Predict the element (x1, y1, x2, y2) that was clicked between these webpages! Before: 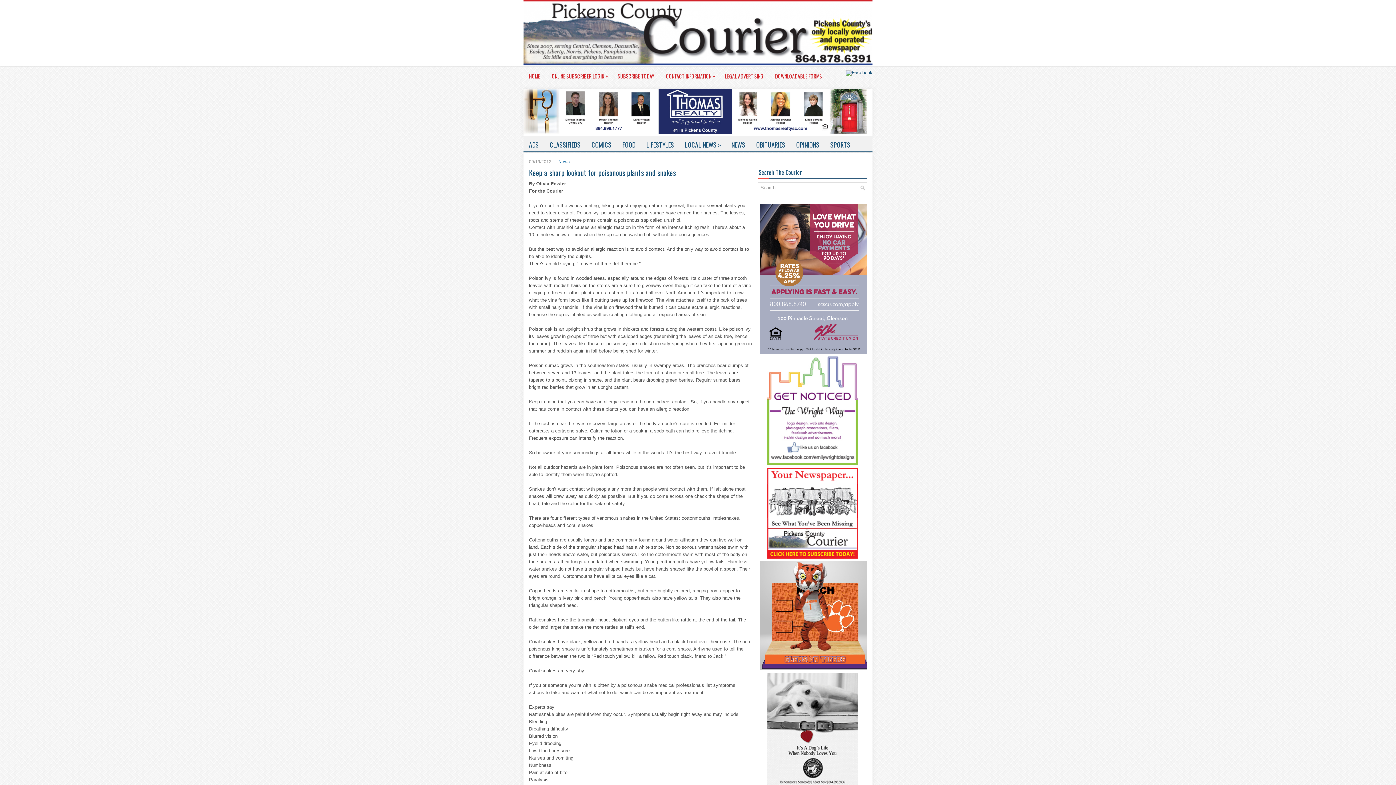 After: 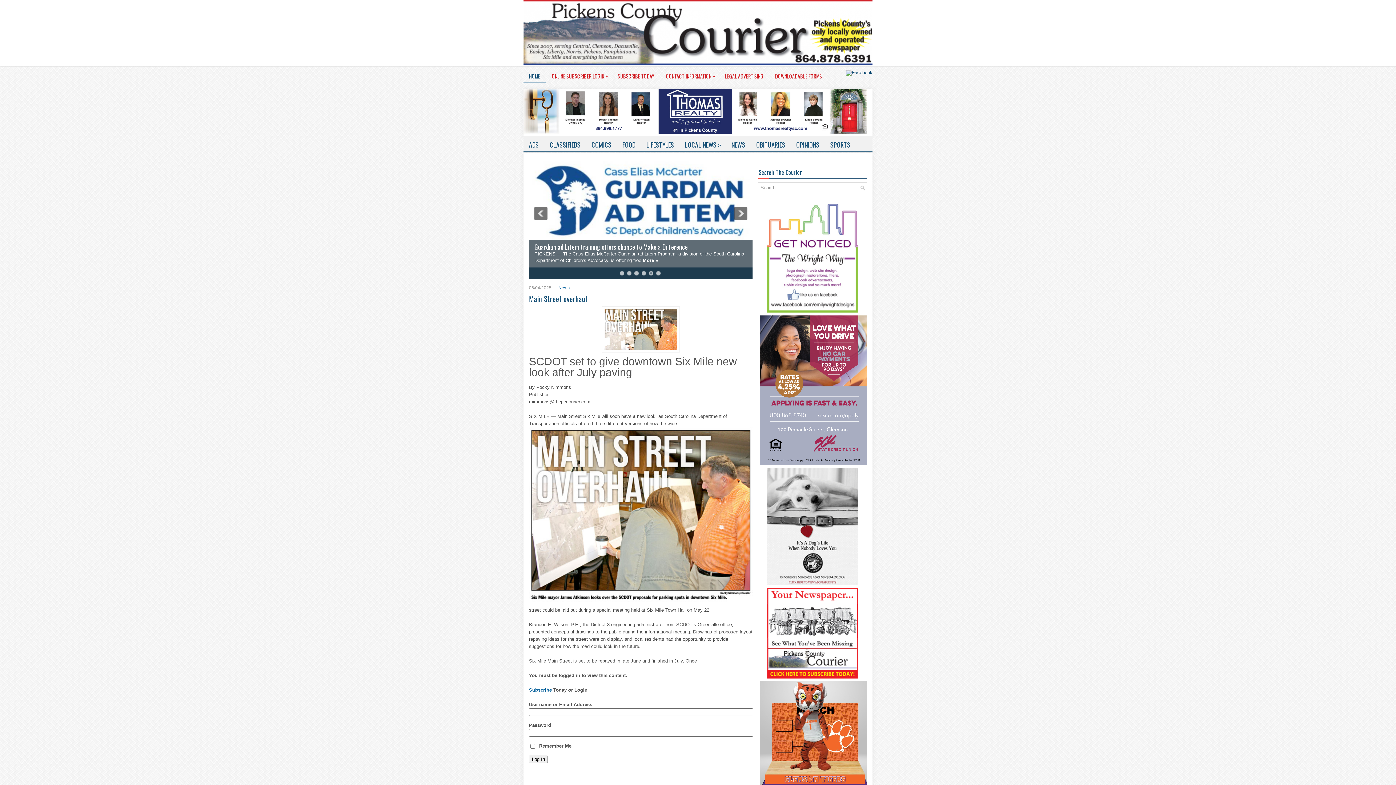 Action: label: HOME bbox: (523, 70, 545, 82)